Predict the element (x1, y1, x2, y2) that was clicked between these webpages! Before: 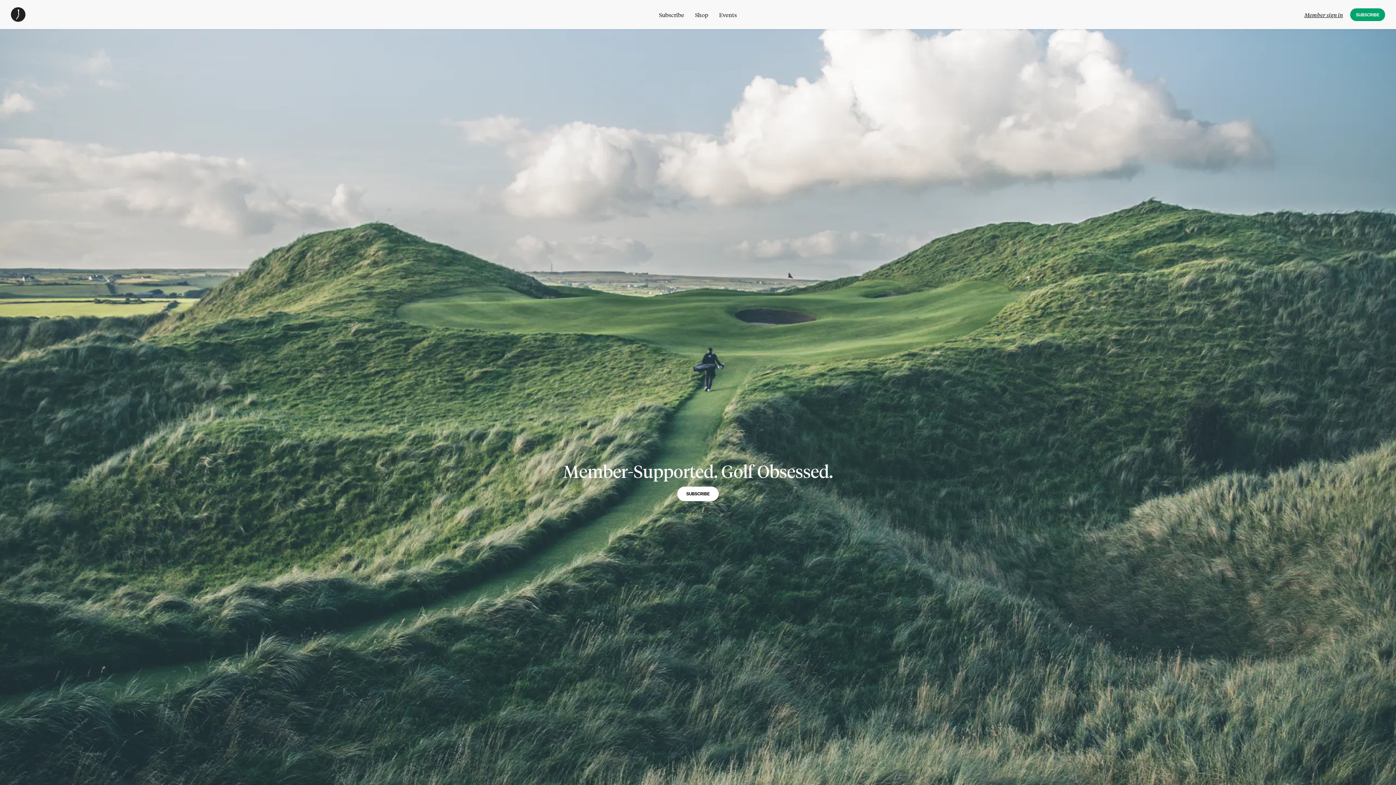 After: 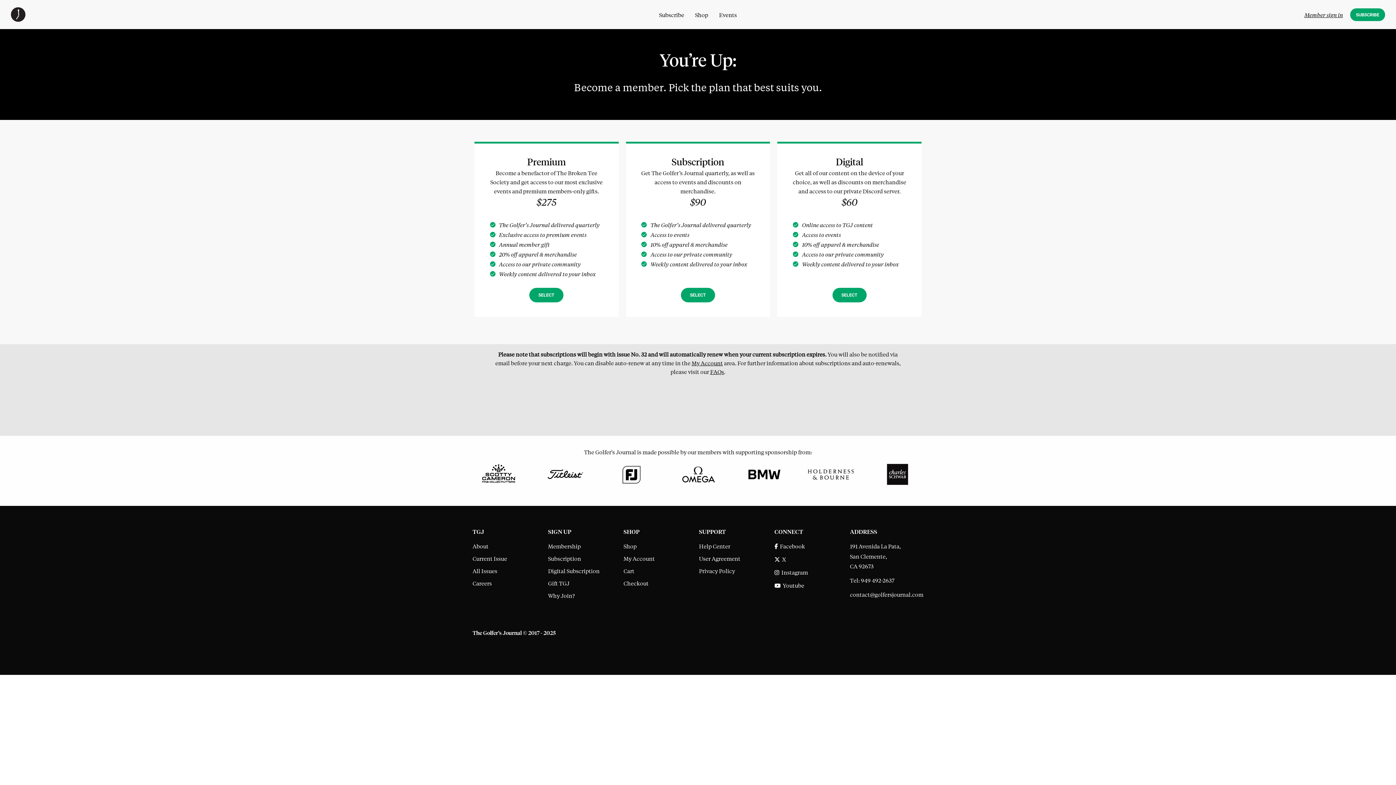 Action: bbox: (653, 3, 689, 25) label: Subscribe